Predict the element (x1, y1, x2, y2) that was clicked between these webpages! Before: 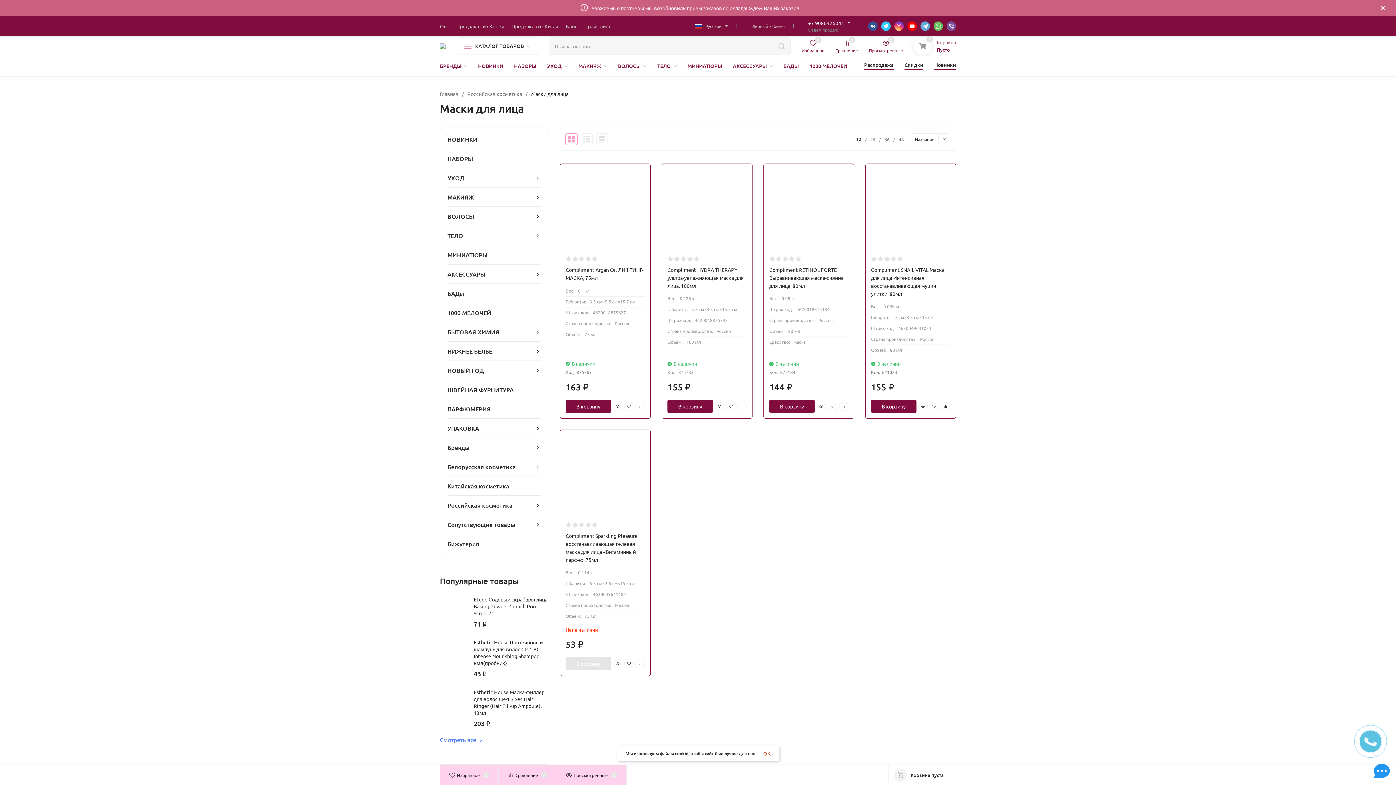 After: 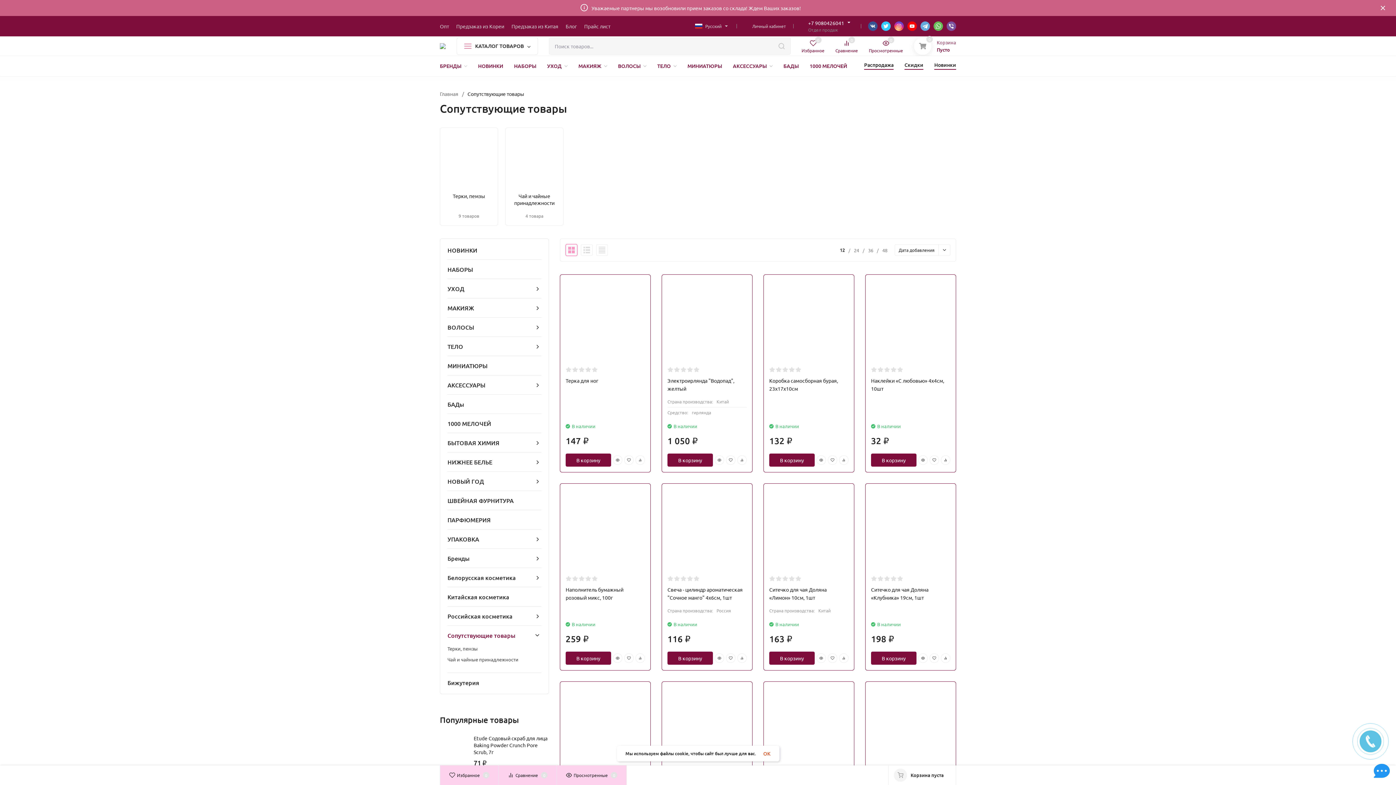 Action: label: Сопутствующие товары bbox: (447, 520, 534, 528)